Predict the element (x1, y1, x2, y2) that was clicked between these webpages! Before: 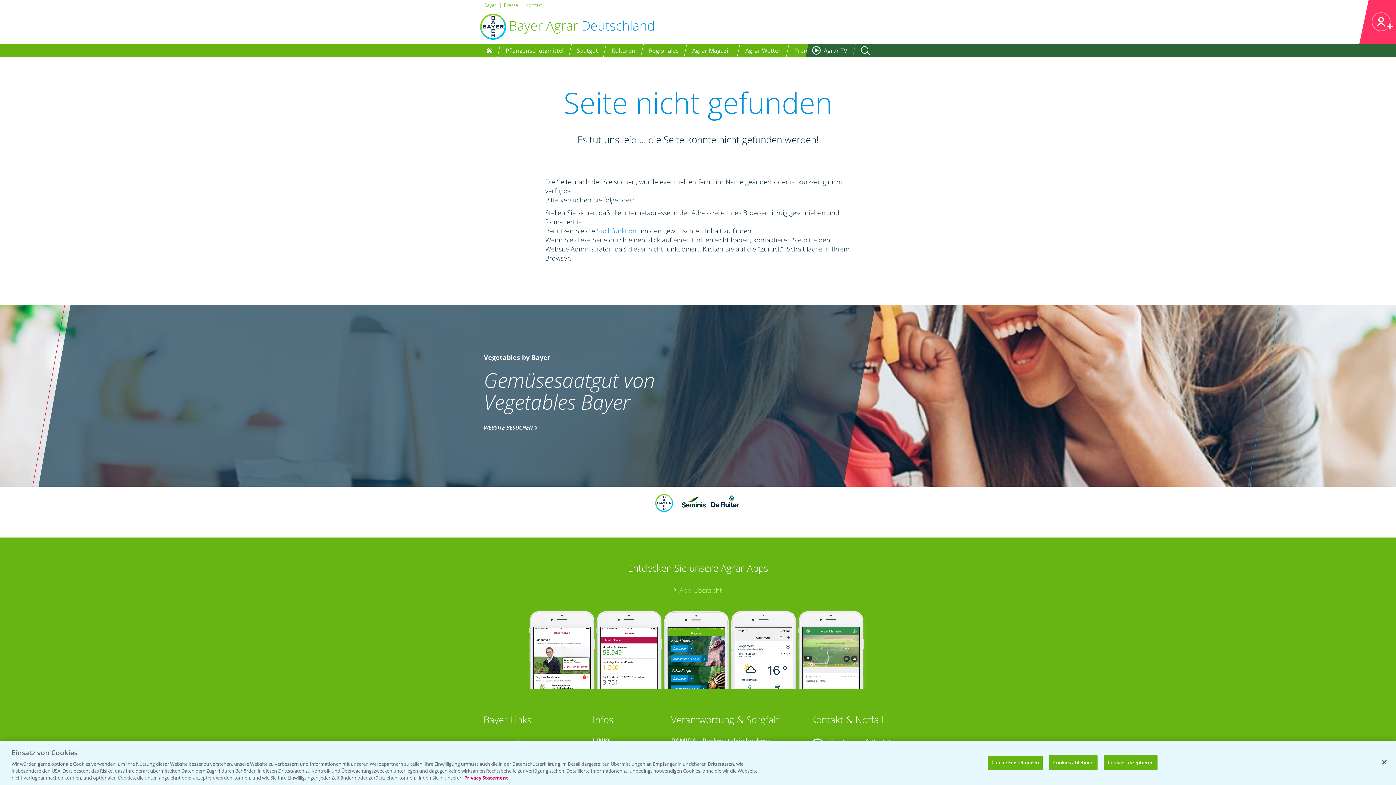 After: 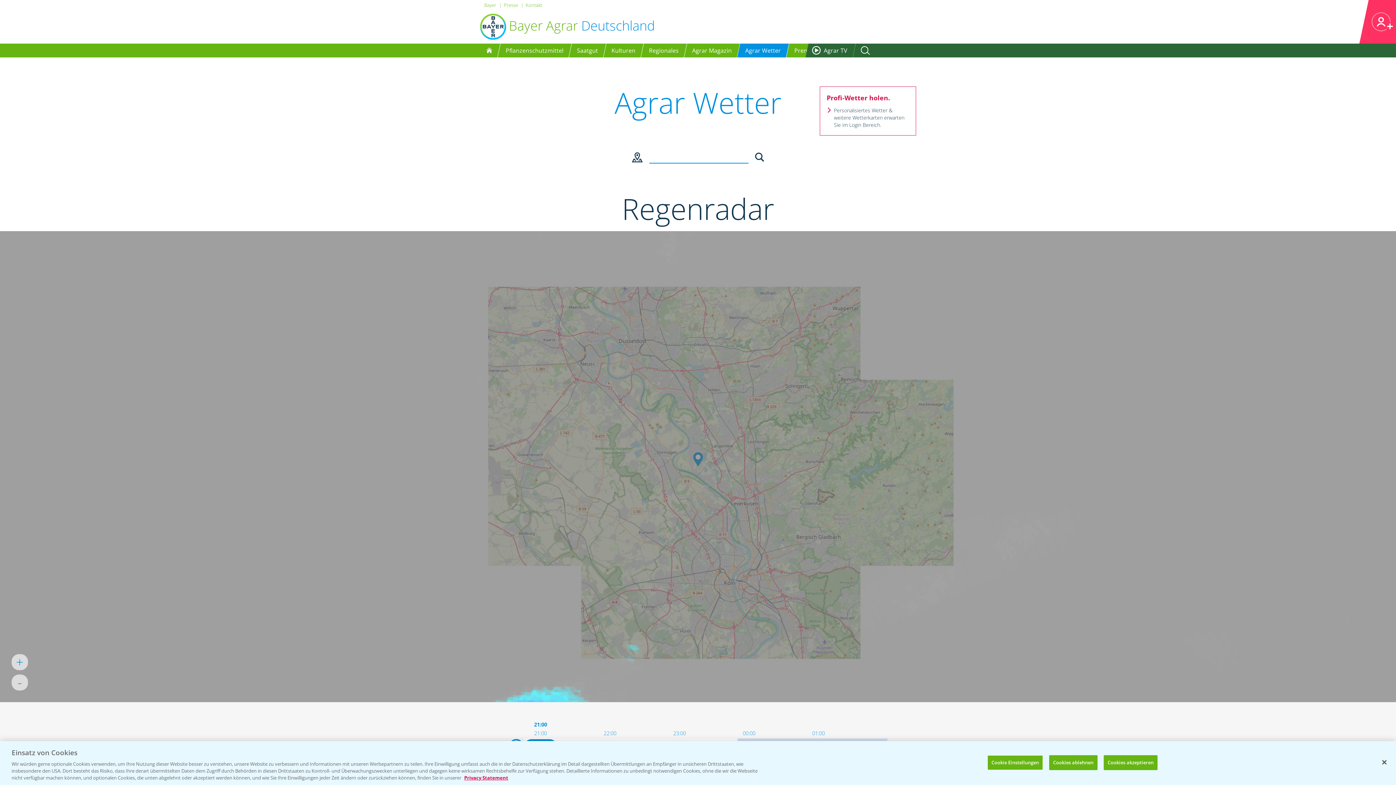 Action: label: Agrar Wetter bbox: (745, 46, 781, 54)